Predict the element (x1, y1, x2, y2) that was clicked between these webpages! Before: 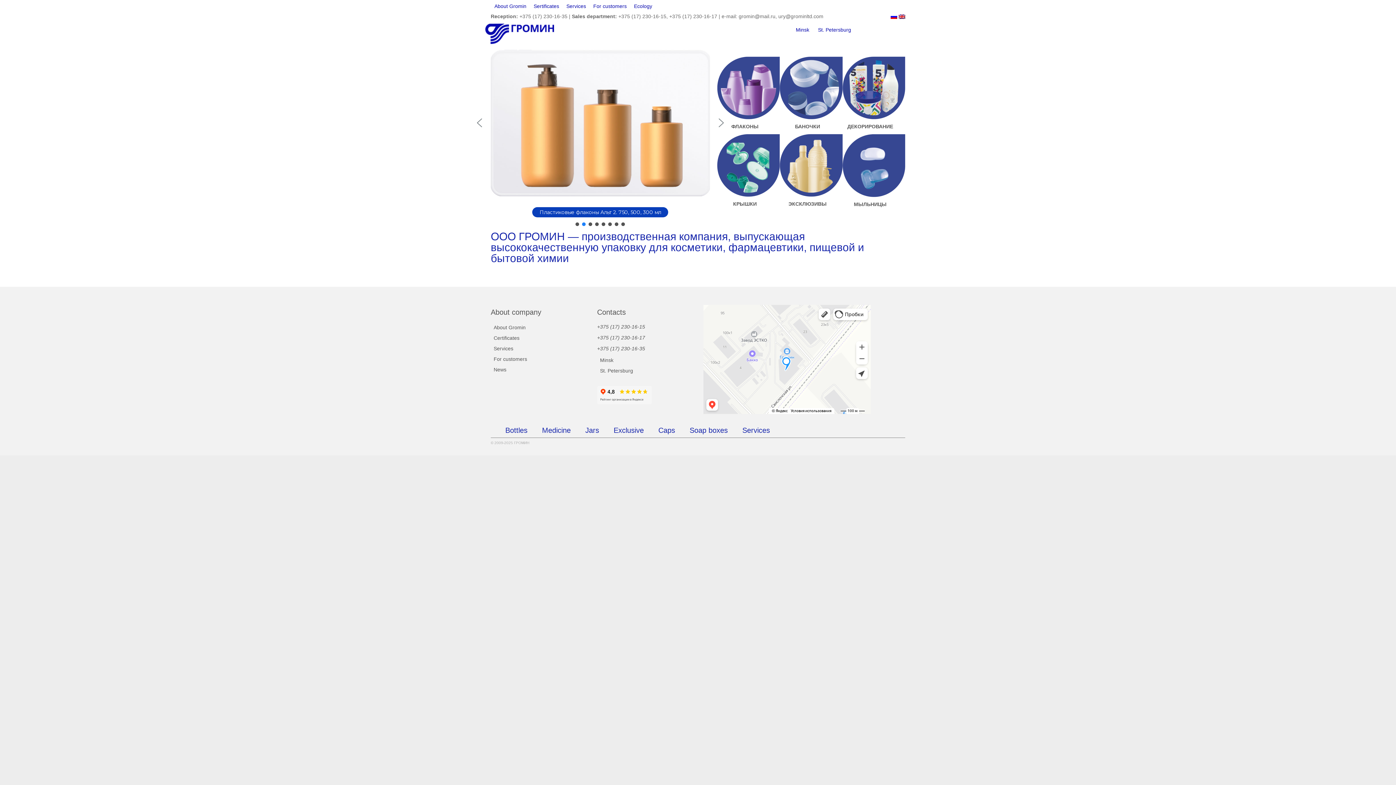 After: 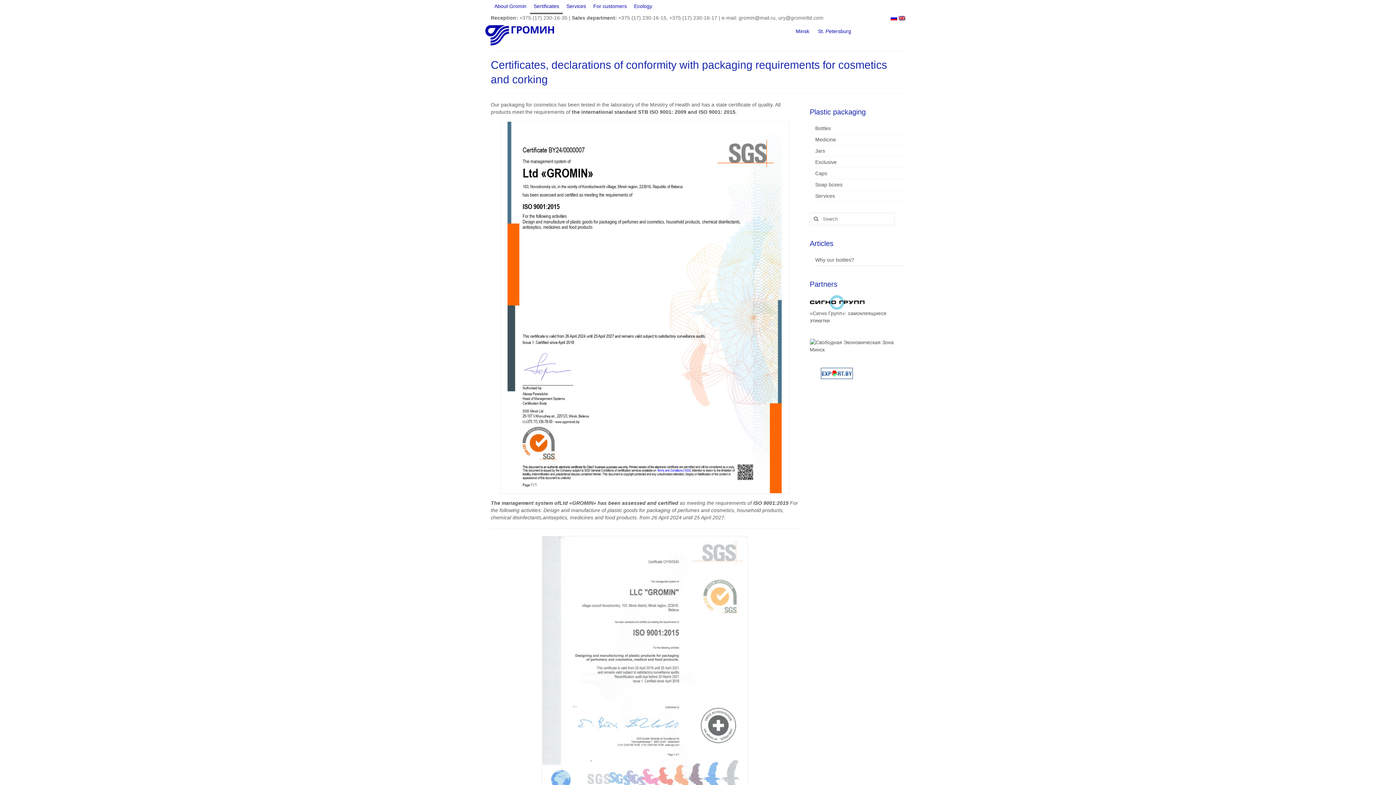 Action: bbox: (490, 333, 574, 342) label: Certificates